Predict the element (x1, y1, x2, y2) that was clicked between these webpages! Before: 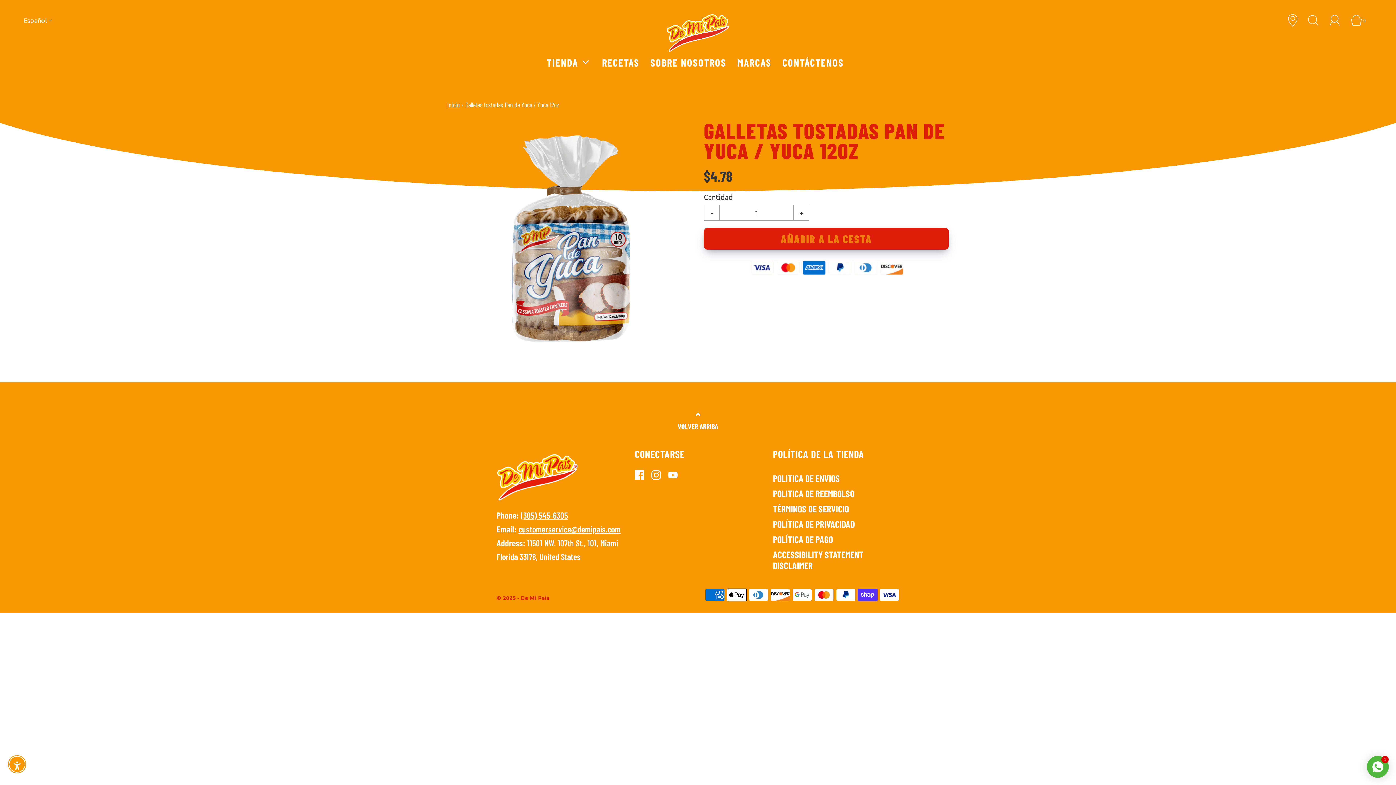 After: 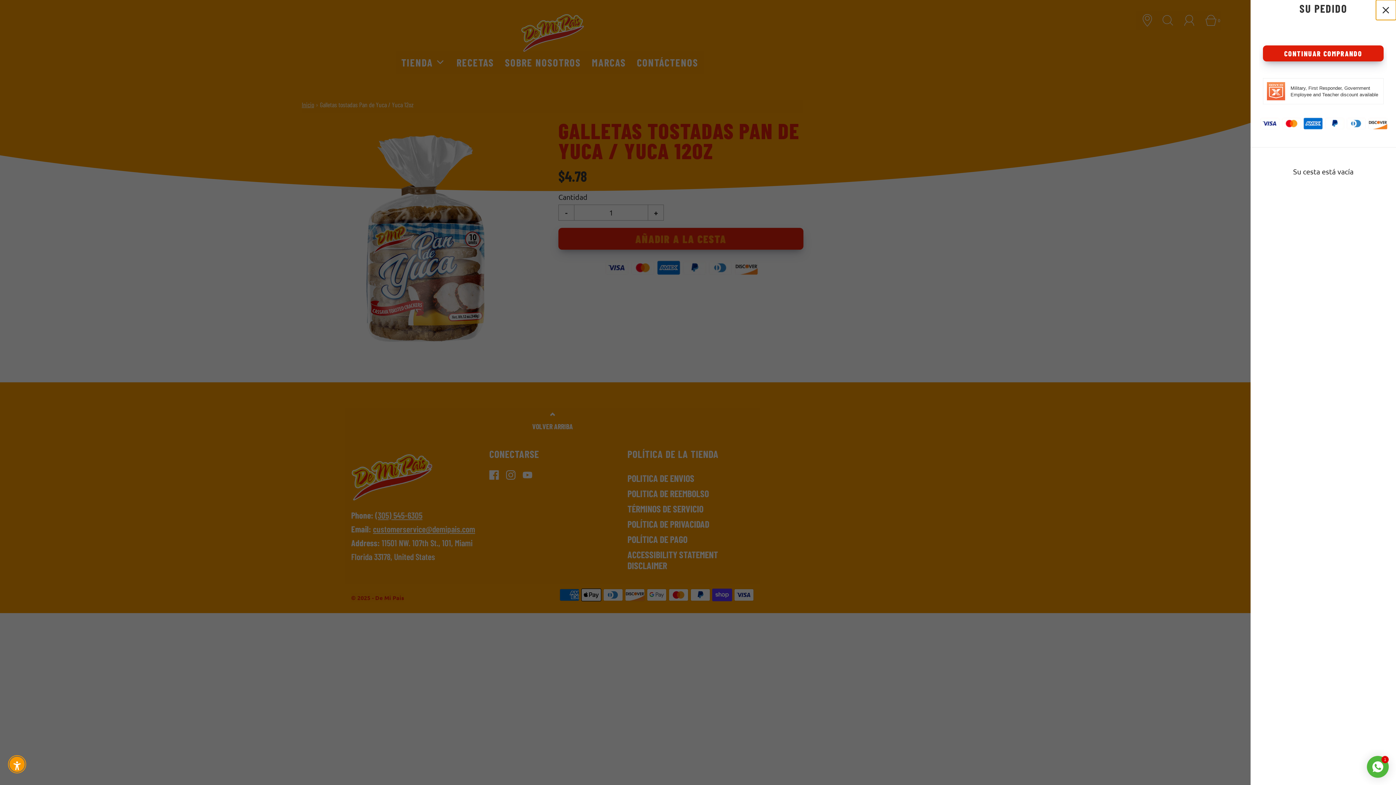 Action: label: Barra lateral del carrito abierta bbox: (1351, 12, 1367, 28)